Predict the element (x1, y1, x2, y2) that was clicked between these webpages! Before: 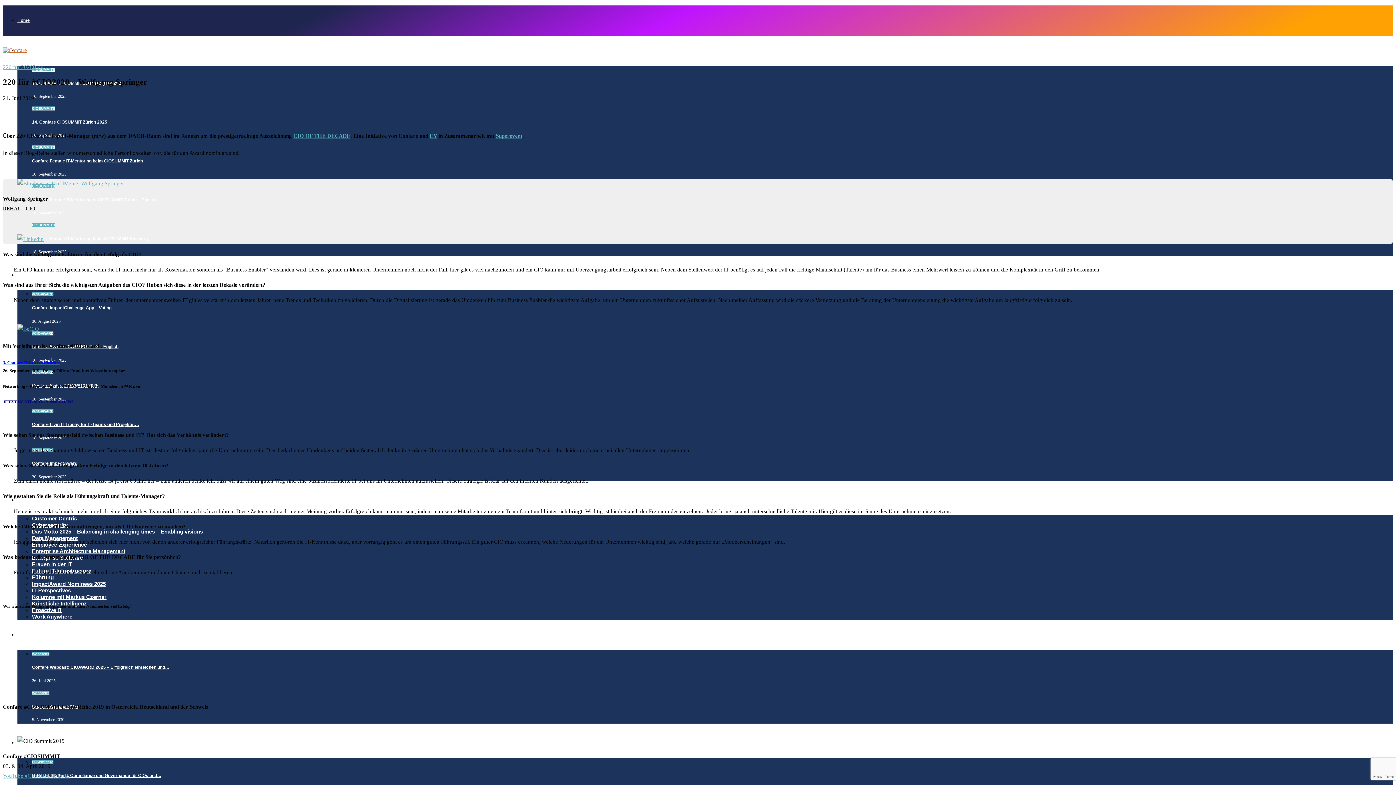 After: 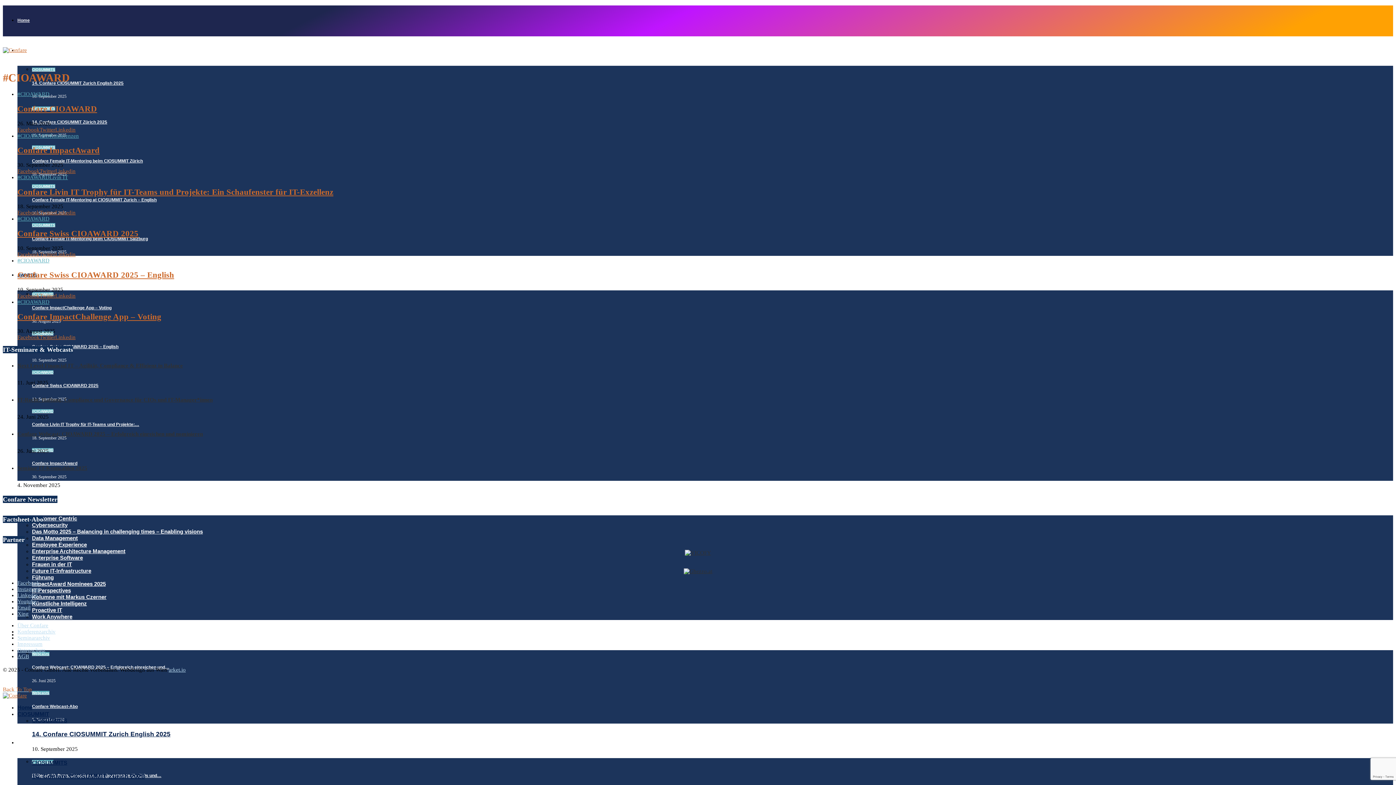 Action: label: #CIOAWARD bbox: (32, 292, 53, 296)